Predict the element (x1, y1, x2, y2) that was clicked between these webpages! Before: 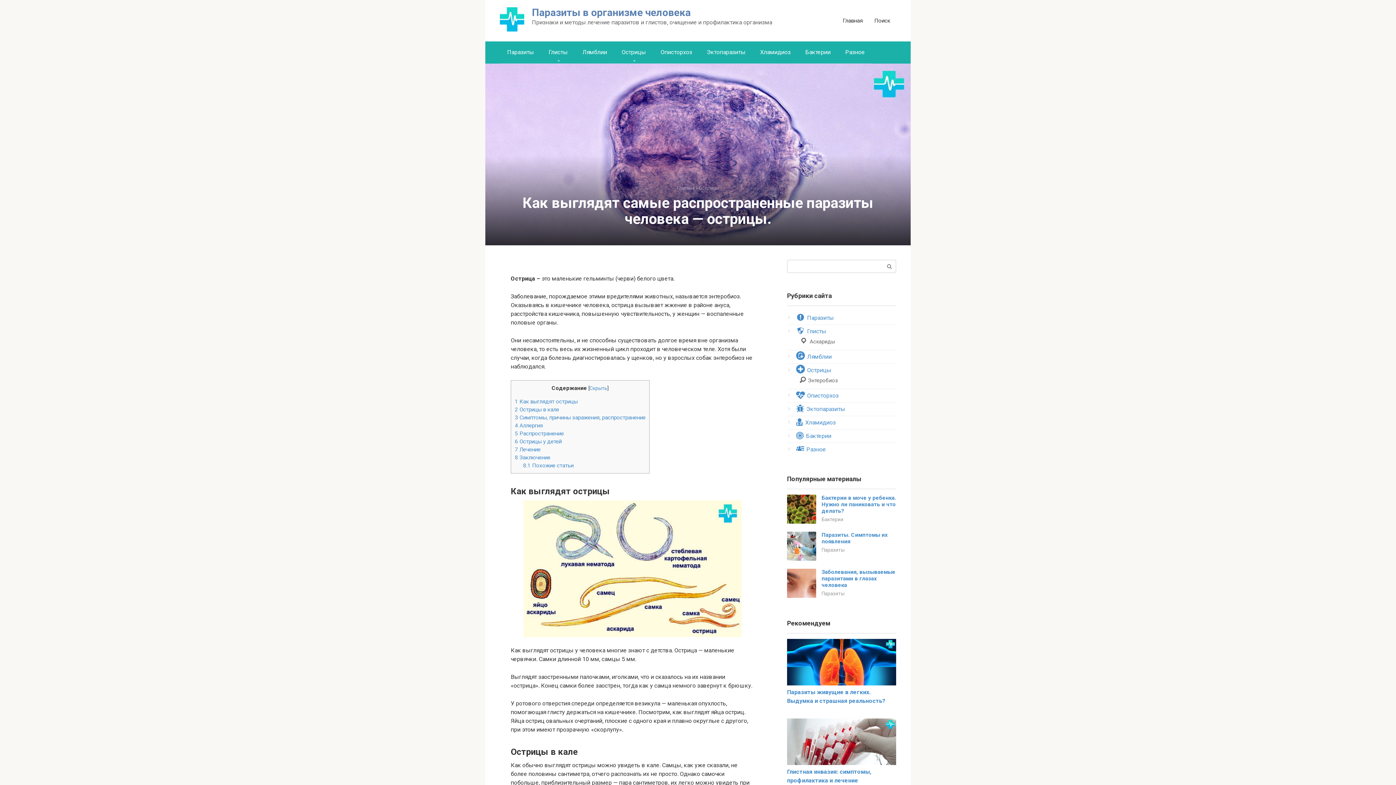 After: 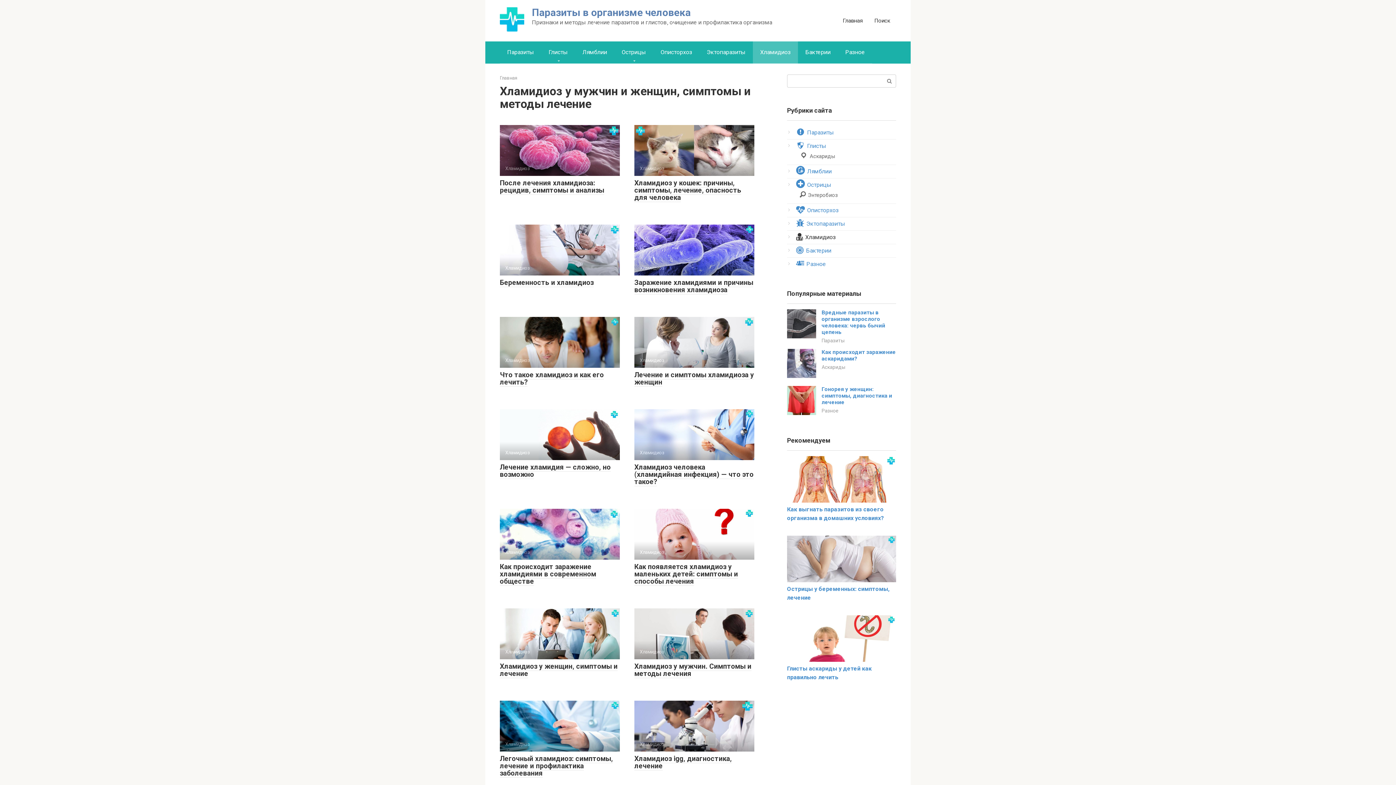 Action: label: Хламидиоз bbox: (796, 419, 836, 426)